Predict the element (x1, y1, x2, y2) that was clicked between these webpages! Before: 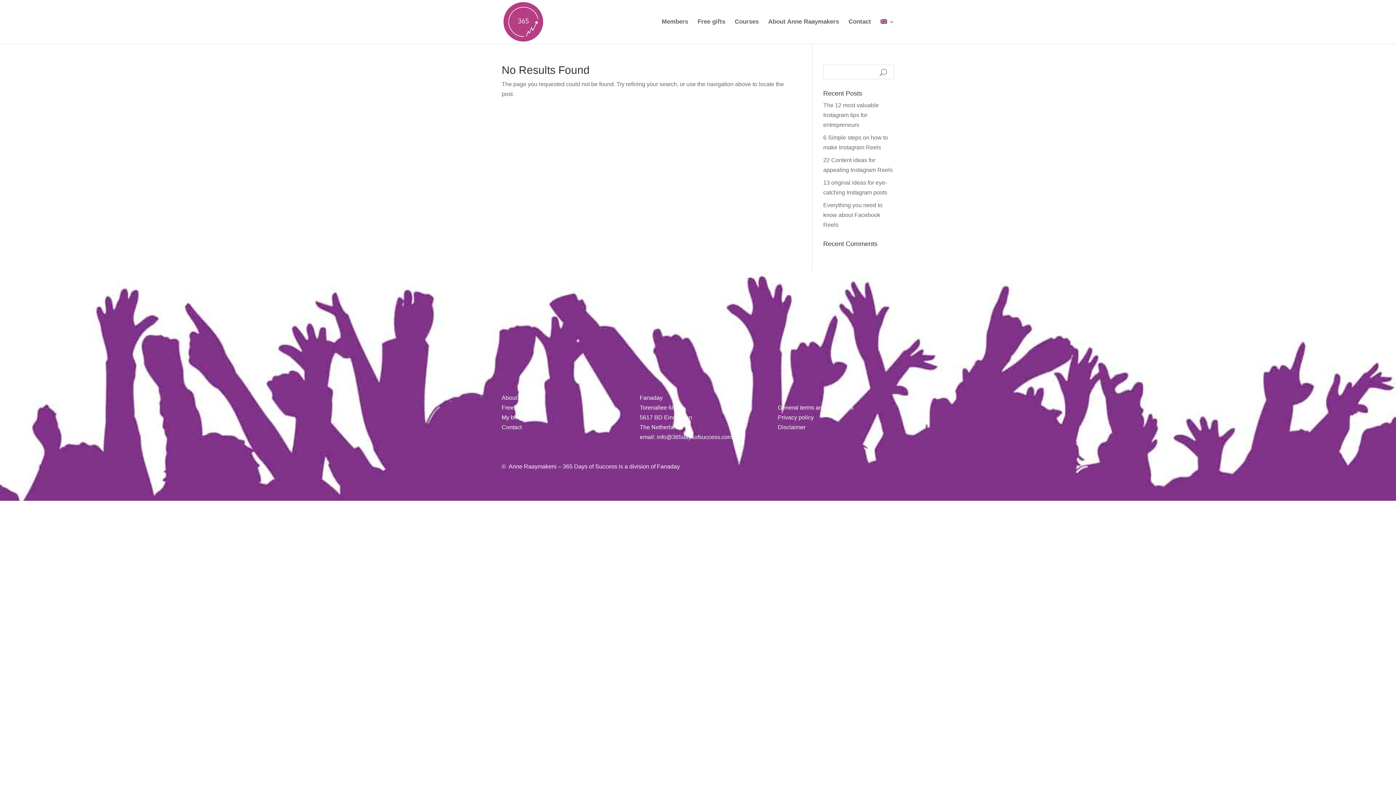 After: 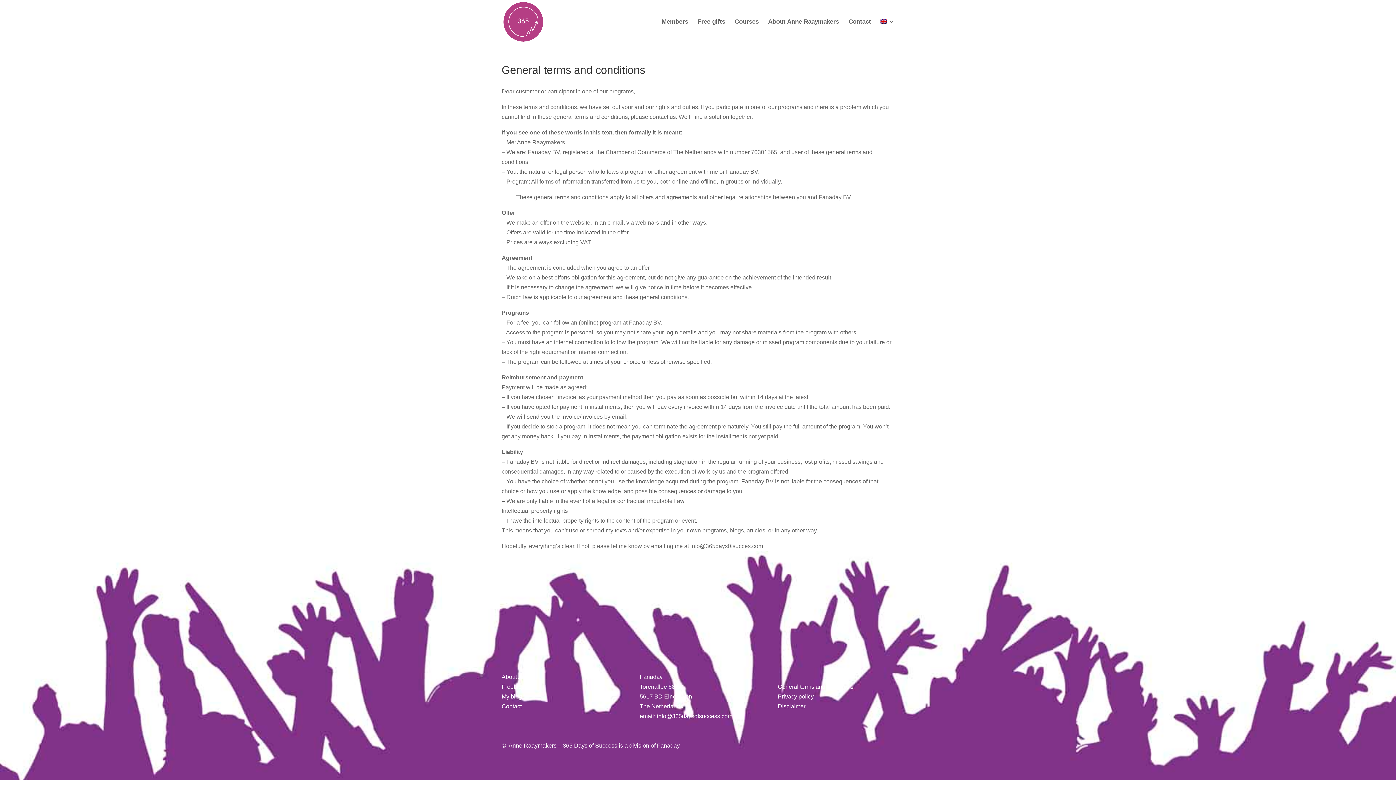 Action: label: General terms and conditions bbox: (778, 404, 853, 410)